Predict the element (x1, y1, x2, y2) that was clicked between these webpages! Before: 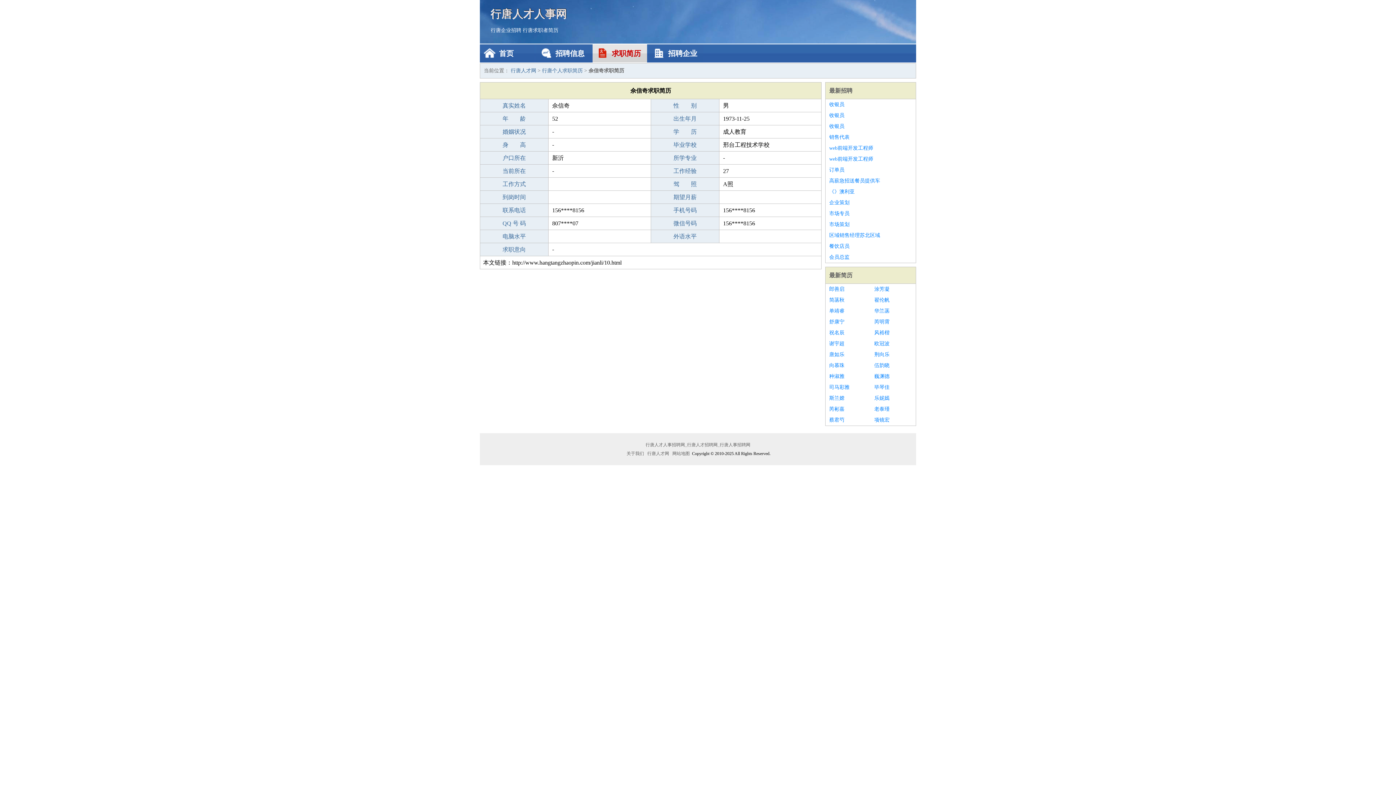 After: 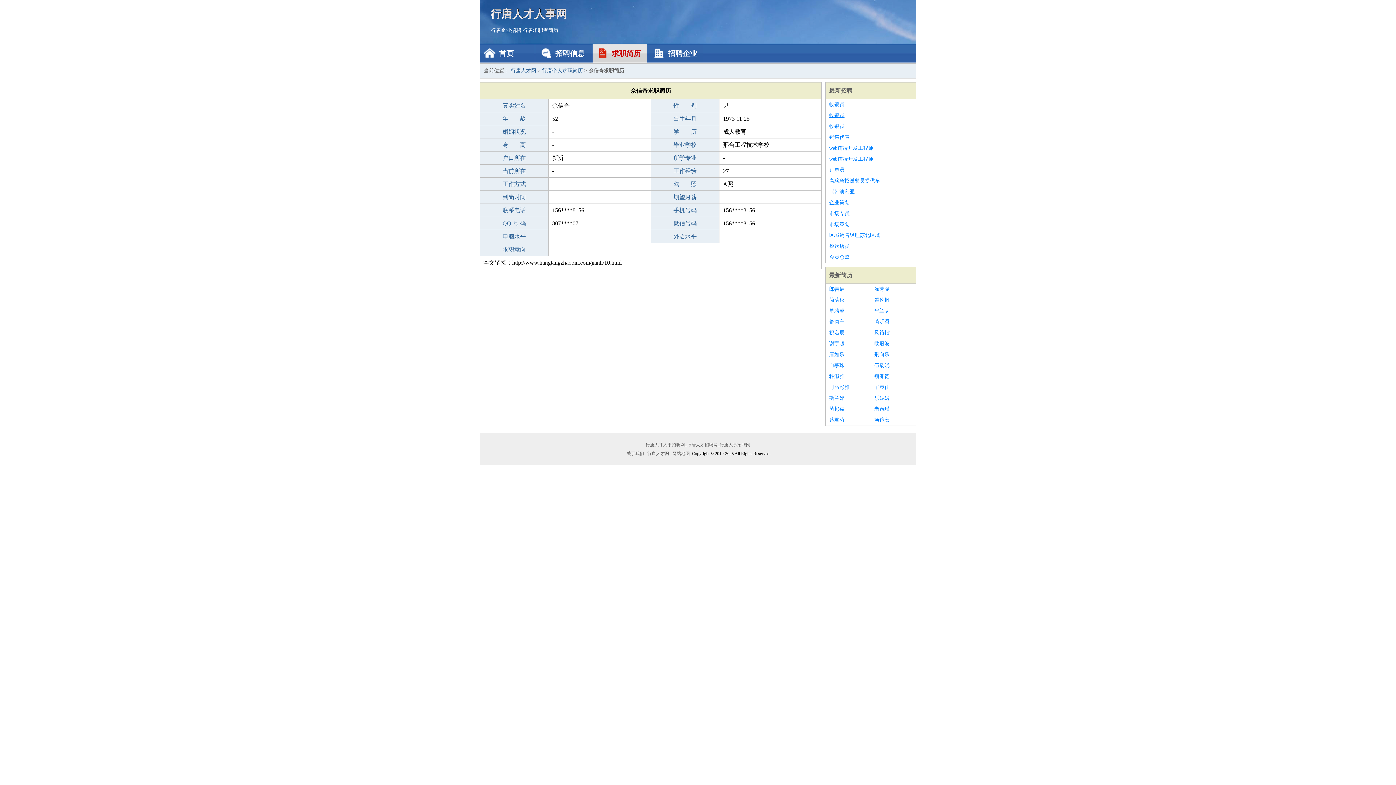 Action: bbox: (829, 110, 912, 121) label: 收银员